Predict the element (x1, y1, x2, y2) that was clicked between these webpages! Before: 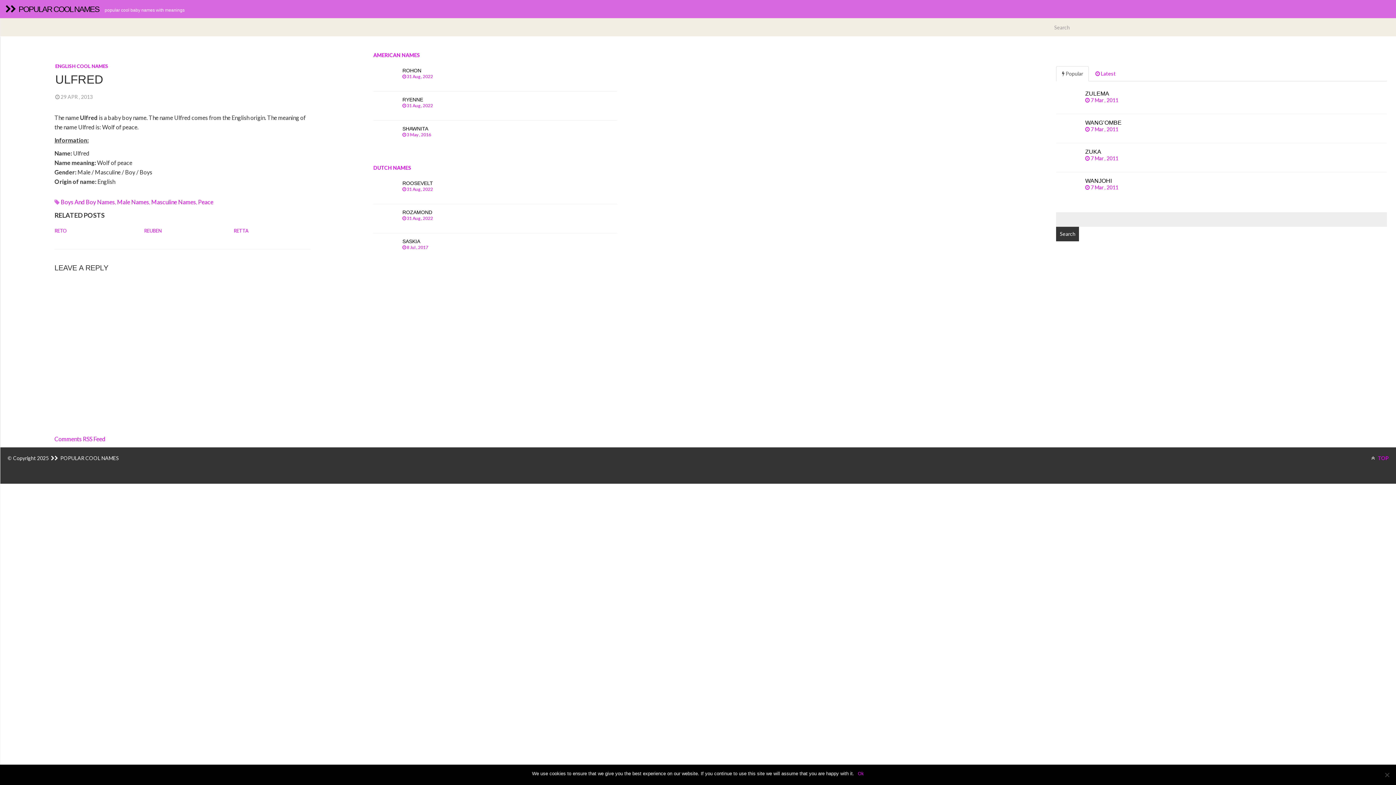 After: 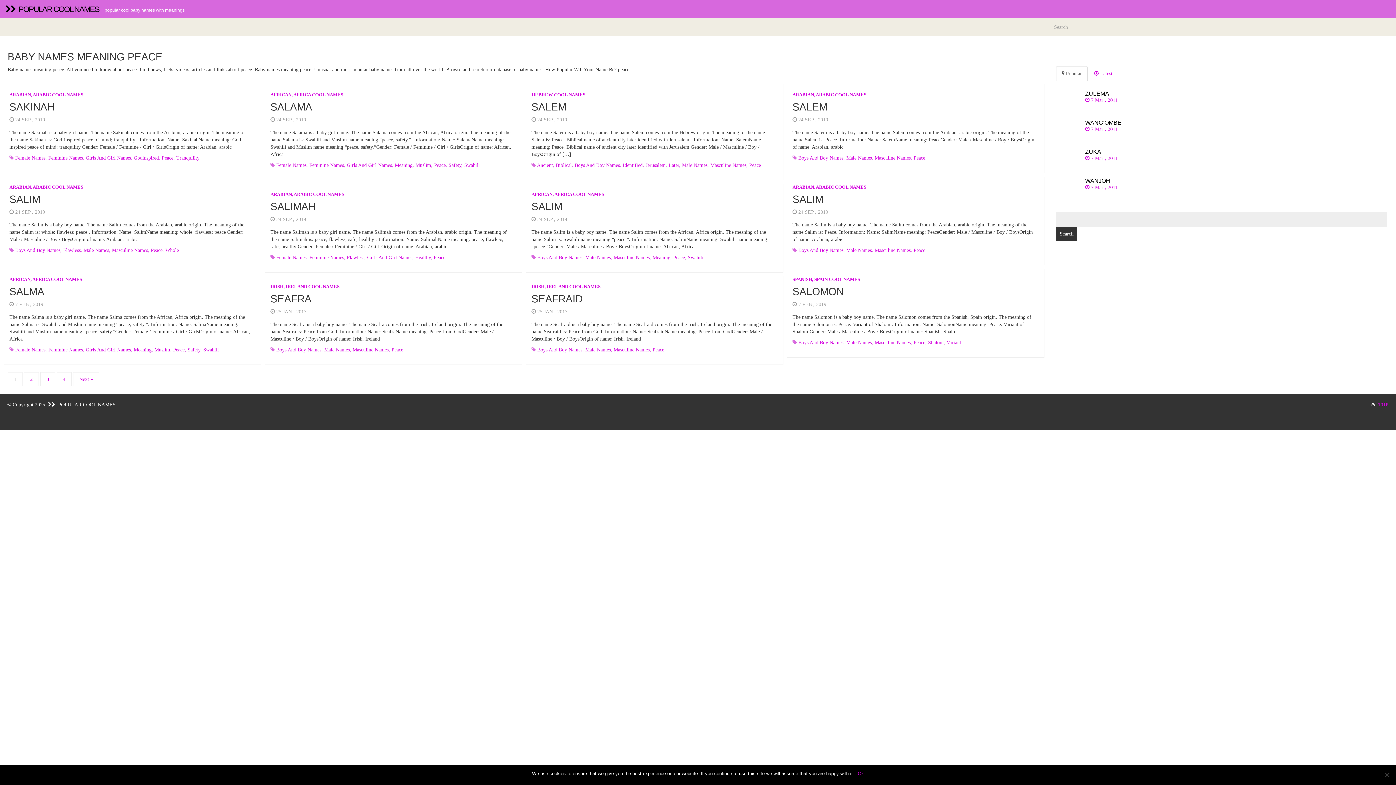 Action: bbox: (198, 198, 213, 205) label: Peace